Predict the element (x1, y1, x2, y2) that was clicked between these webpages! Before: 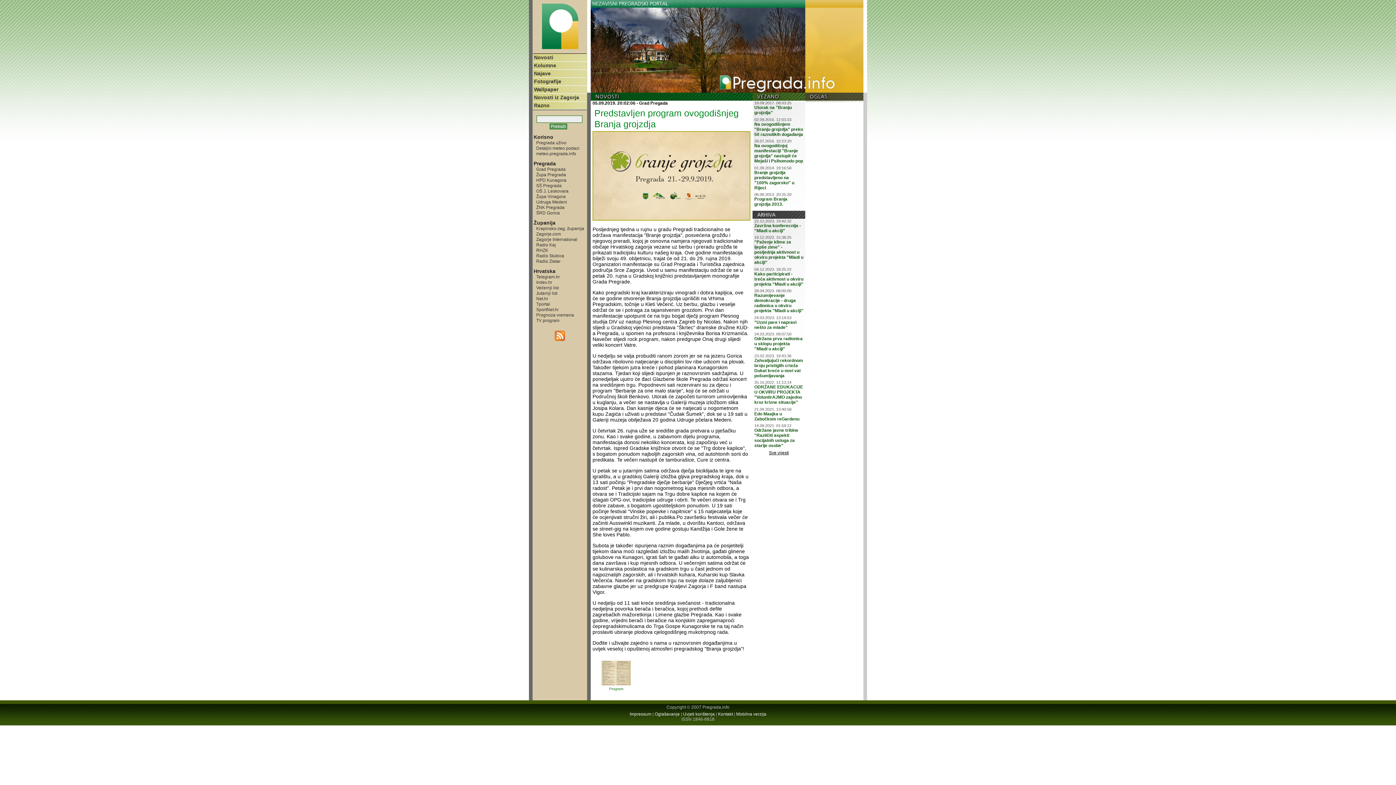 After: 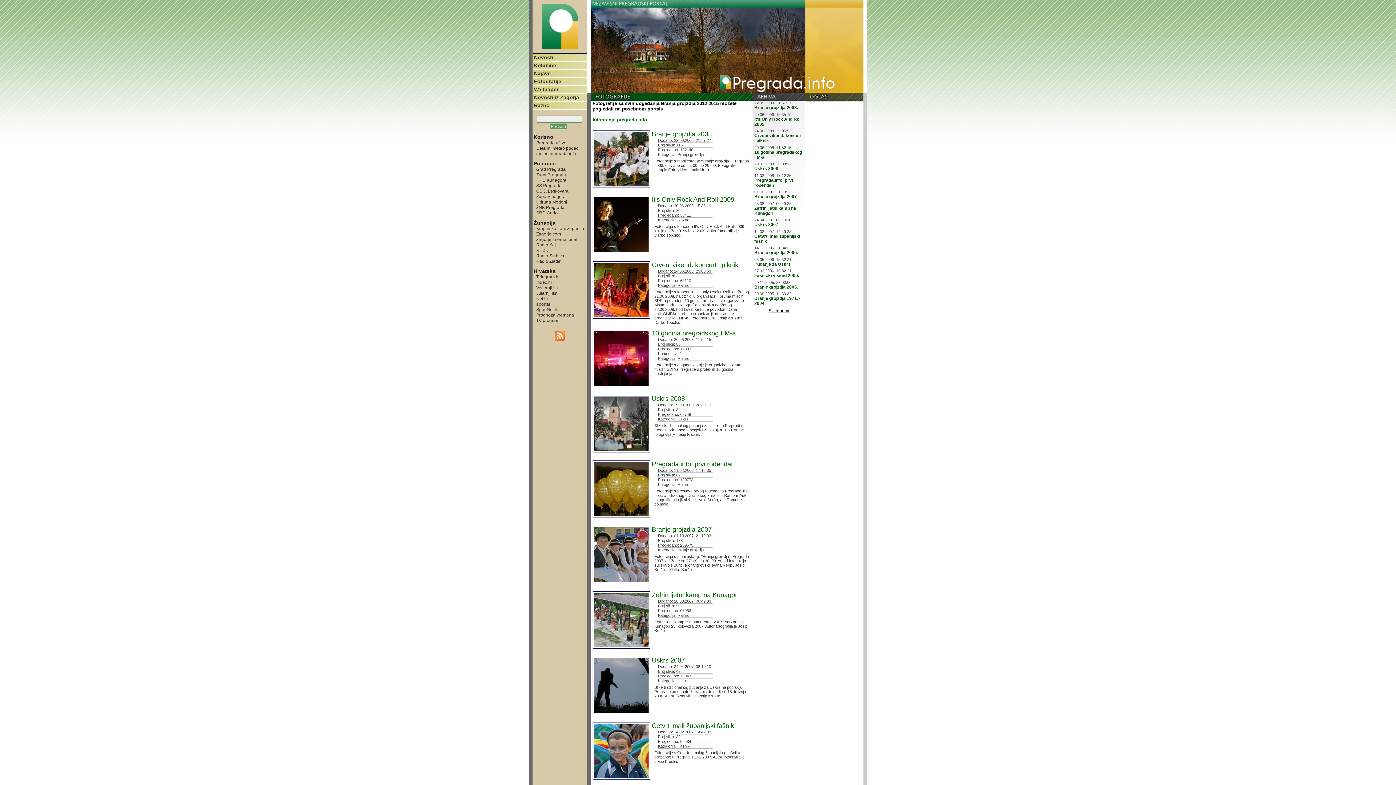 Action: label: Fotografije bbox: (533, 77, 586, 85)